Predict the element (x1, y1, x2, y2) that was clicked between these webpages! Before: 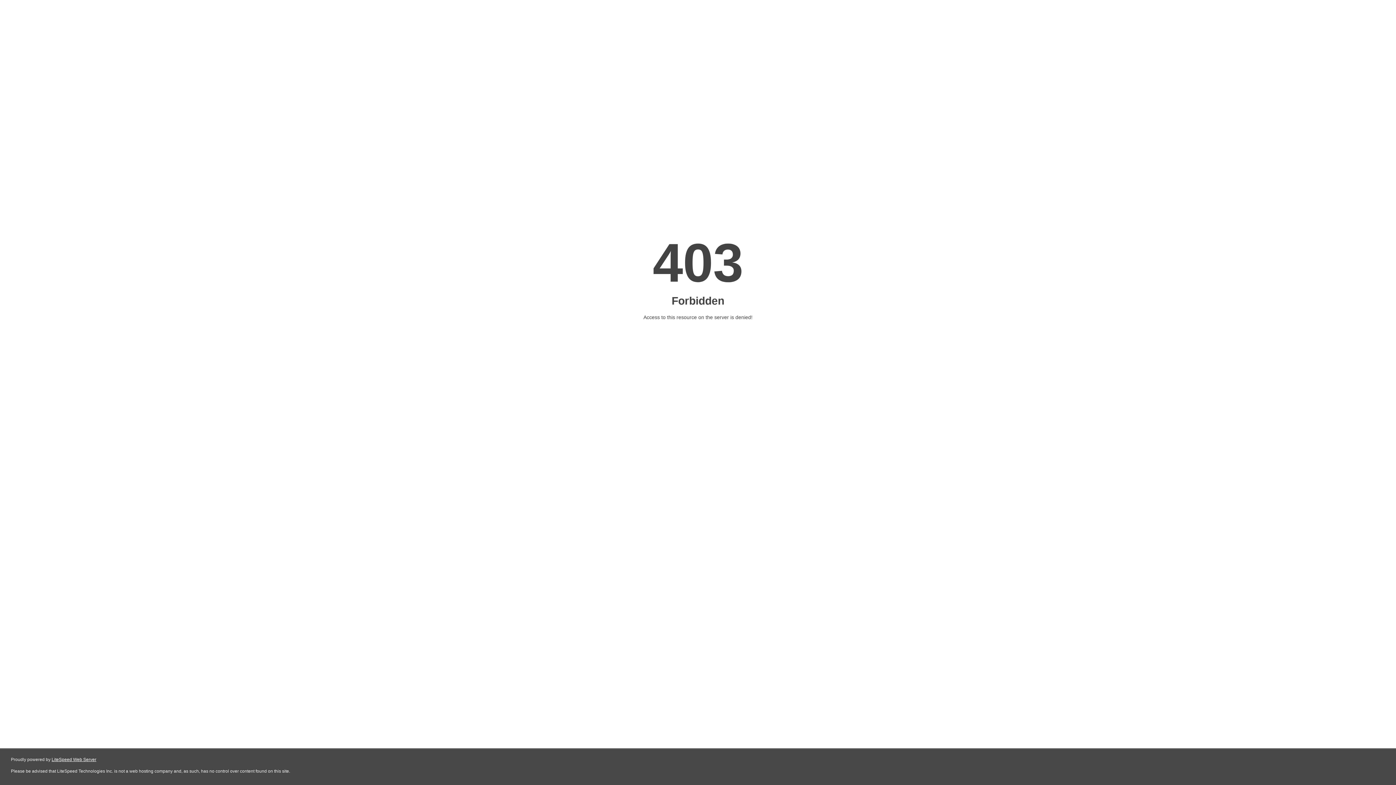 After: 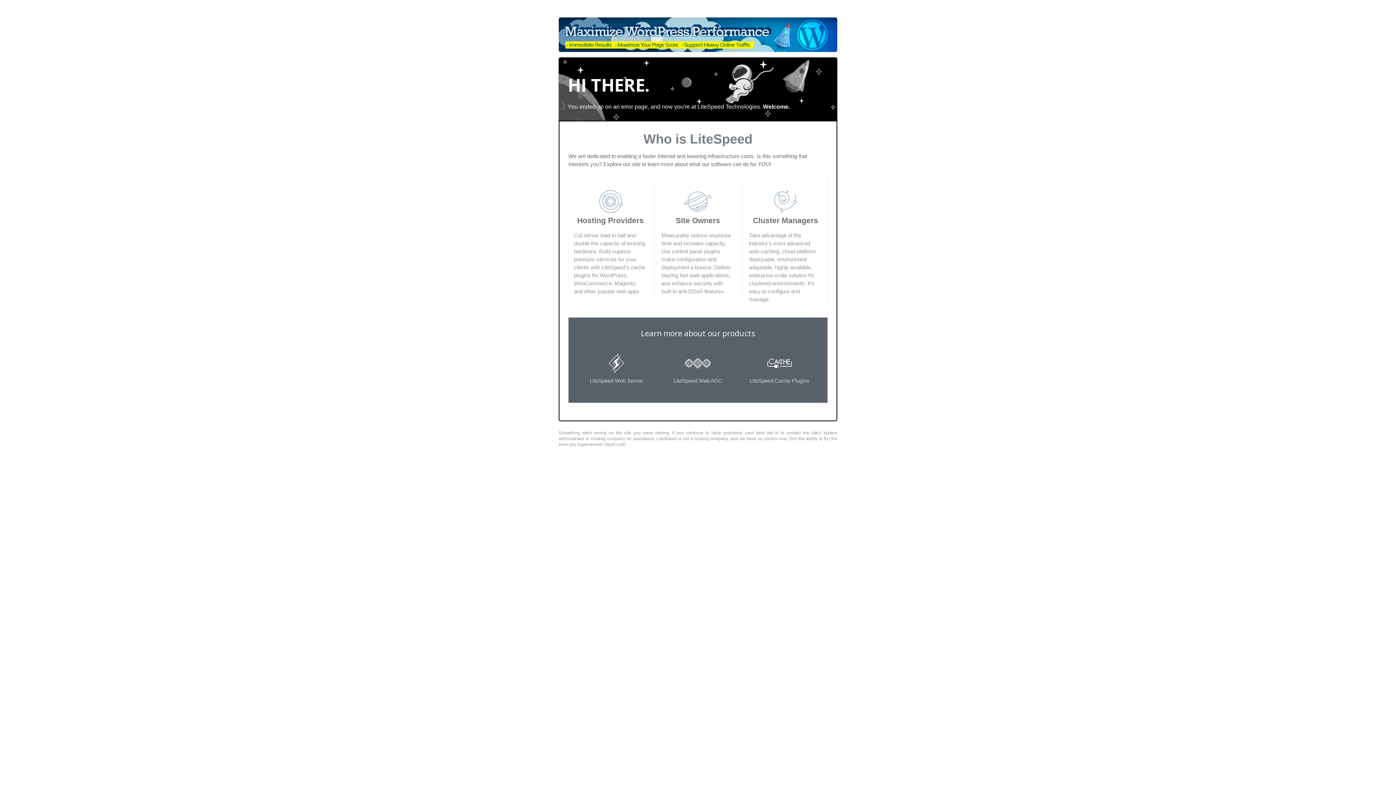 Action: bbox: (51, 757, 96, 762) label: LiteSpeed Web Server